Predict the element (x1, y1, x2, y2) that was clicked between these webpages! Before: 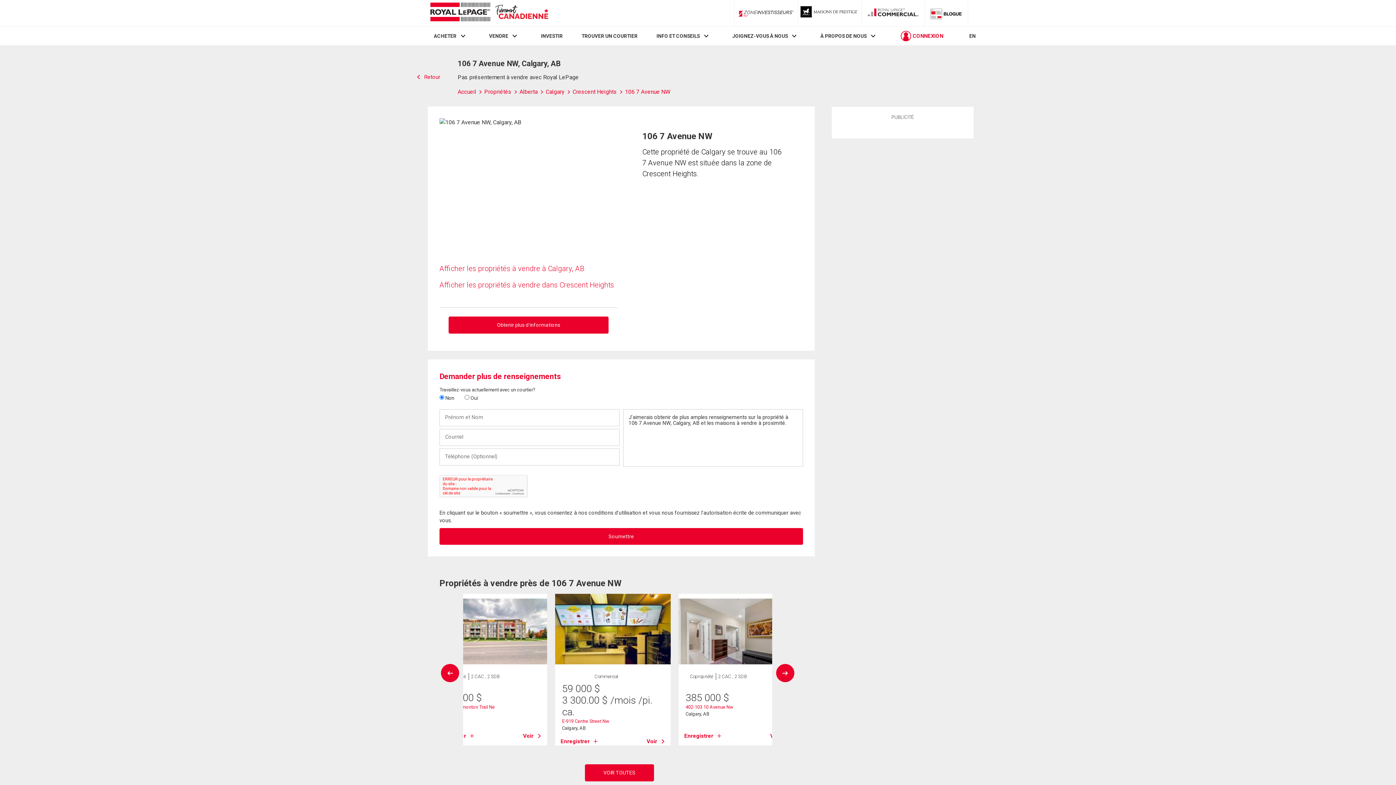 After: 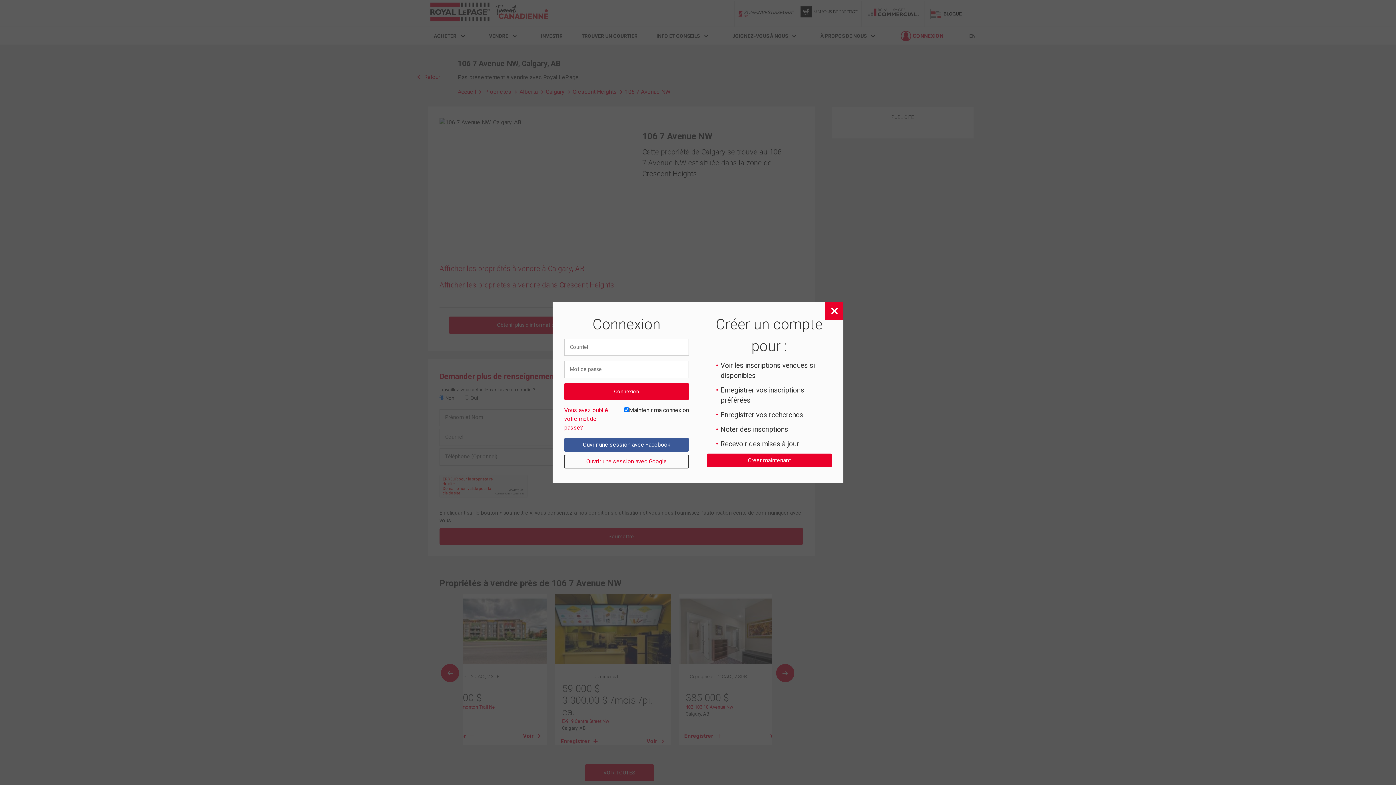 Action: bbox: (684, 732, 721, 740) label: Enregistrer